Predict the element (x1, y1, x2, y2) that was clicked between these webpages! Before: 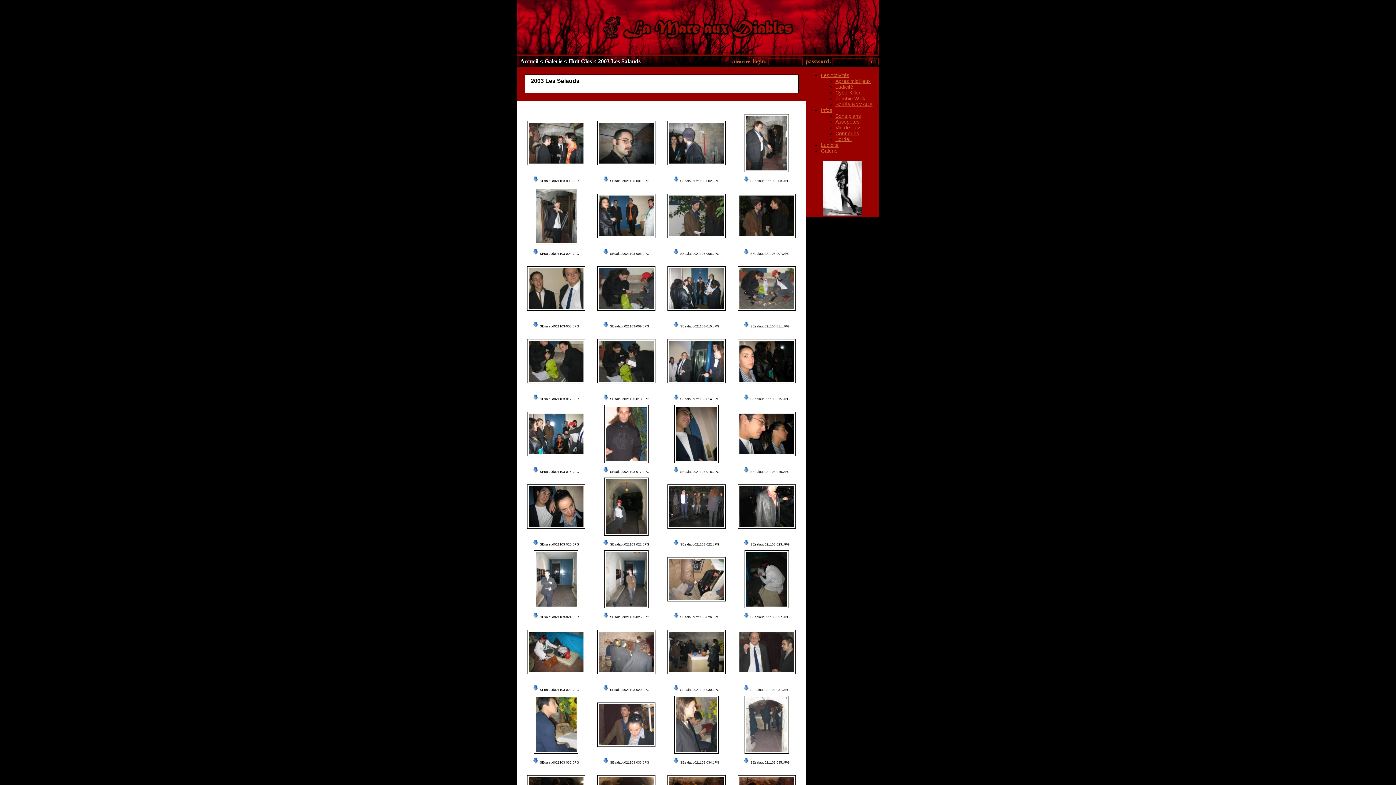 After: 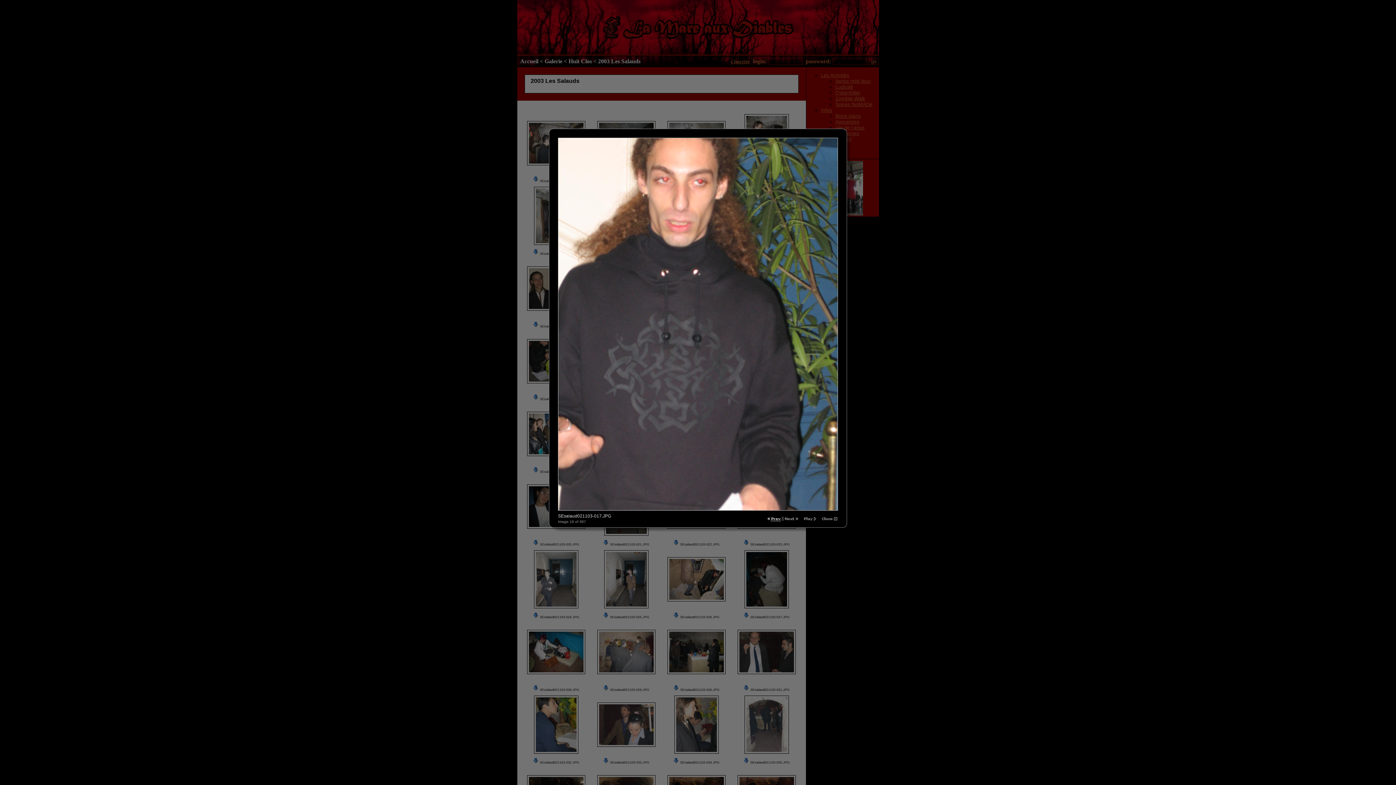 Action: bbox: (604, 405, 648, 463)